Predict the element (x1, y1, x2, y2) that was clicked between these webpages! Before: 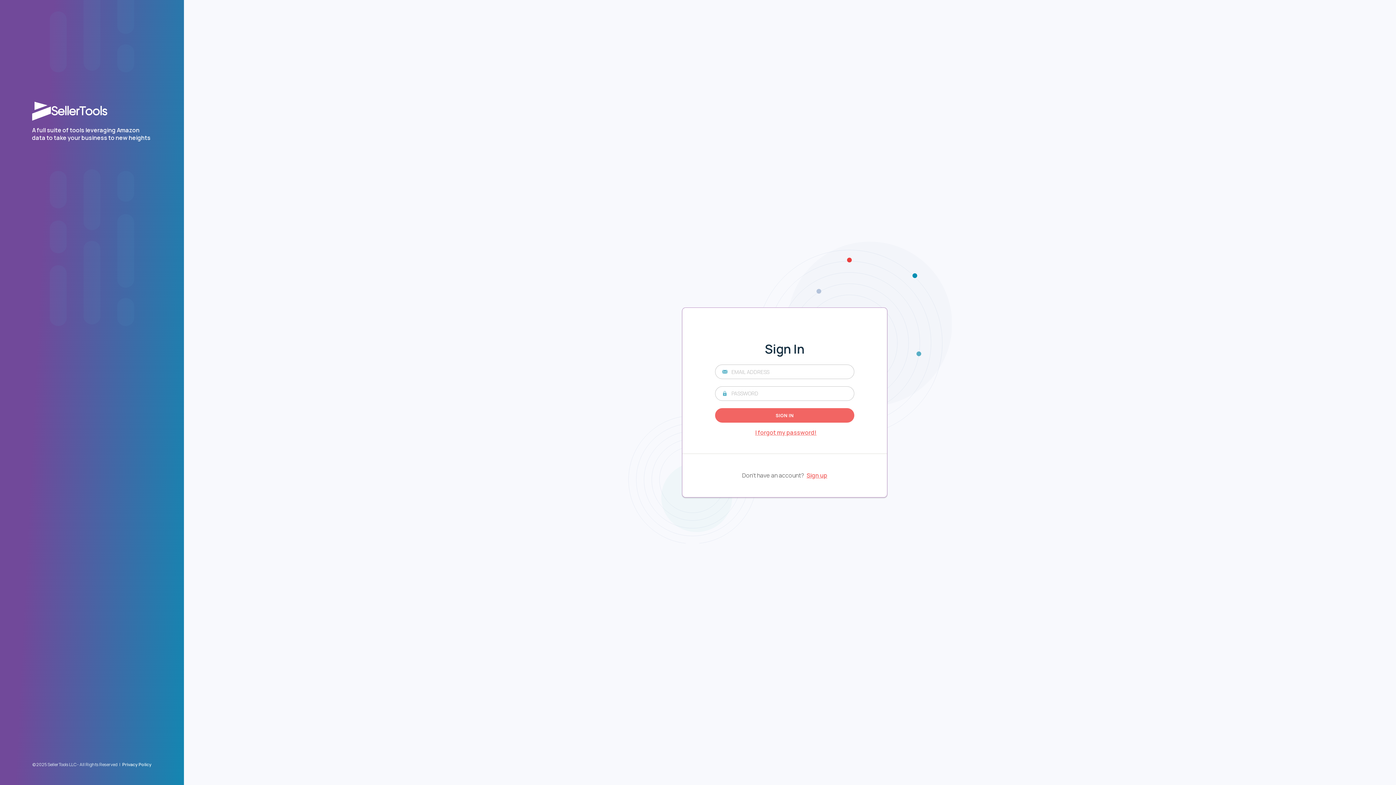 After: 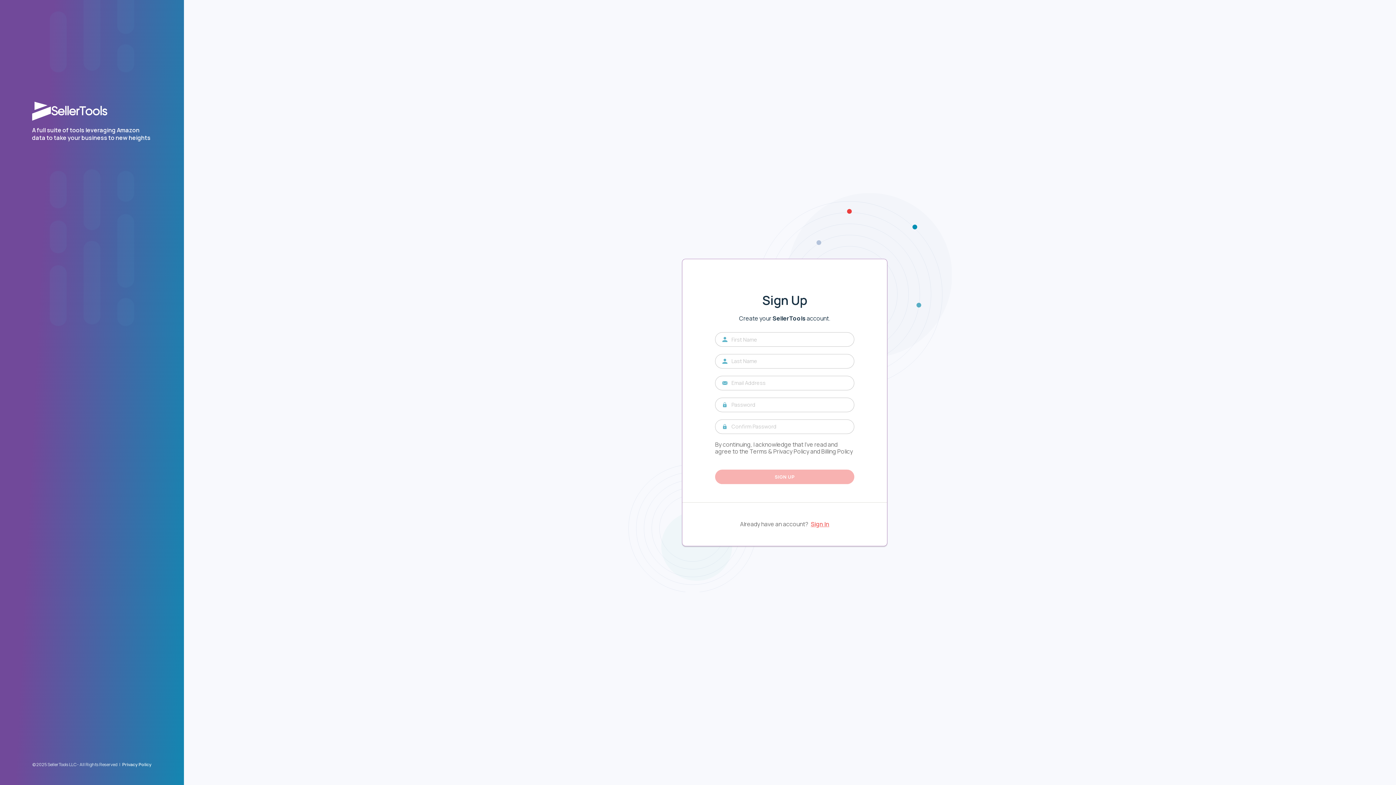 Action: bbox: (804, 471, 827, 479) label: Sign up